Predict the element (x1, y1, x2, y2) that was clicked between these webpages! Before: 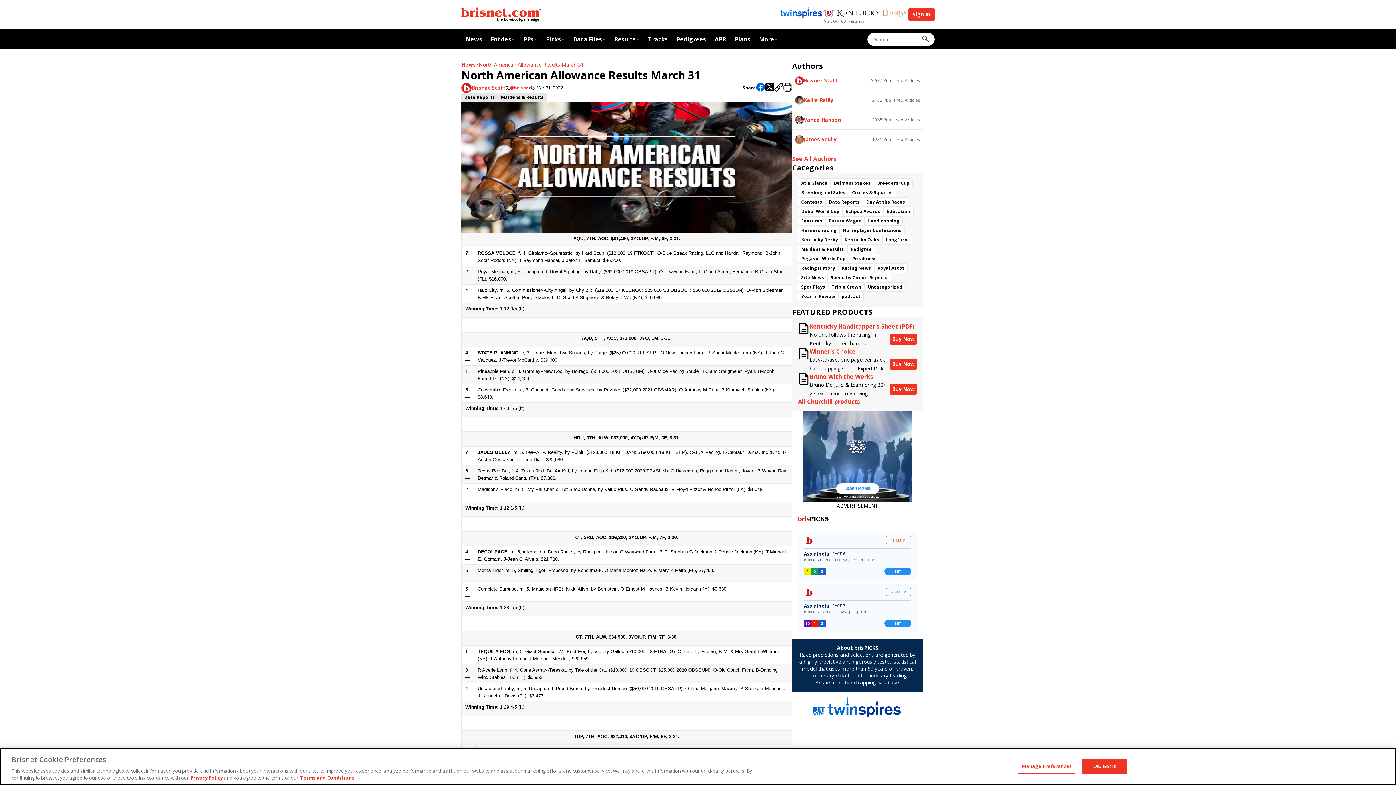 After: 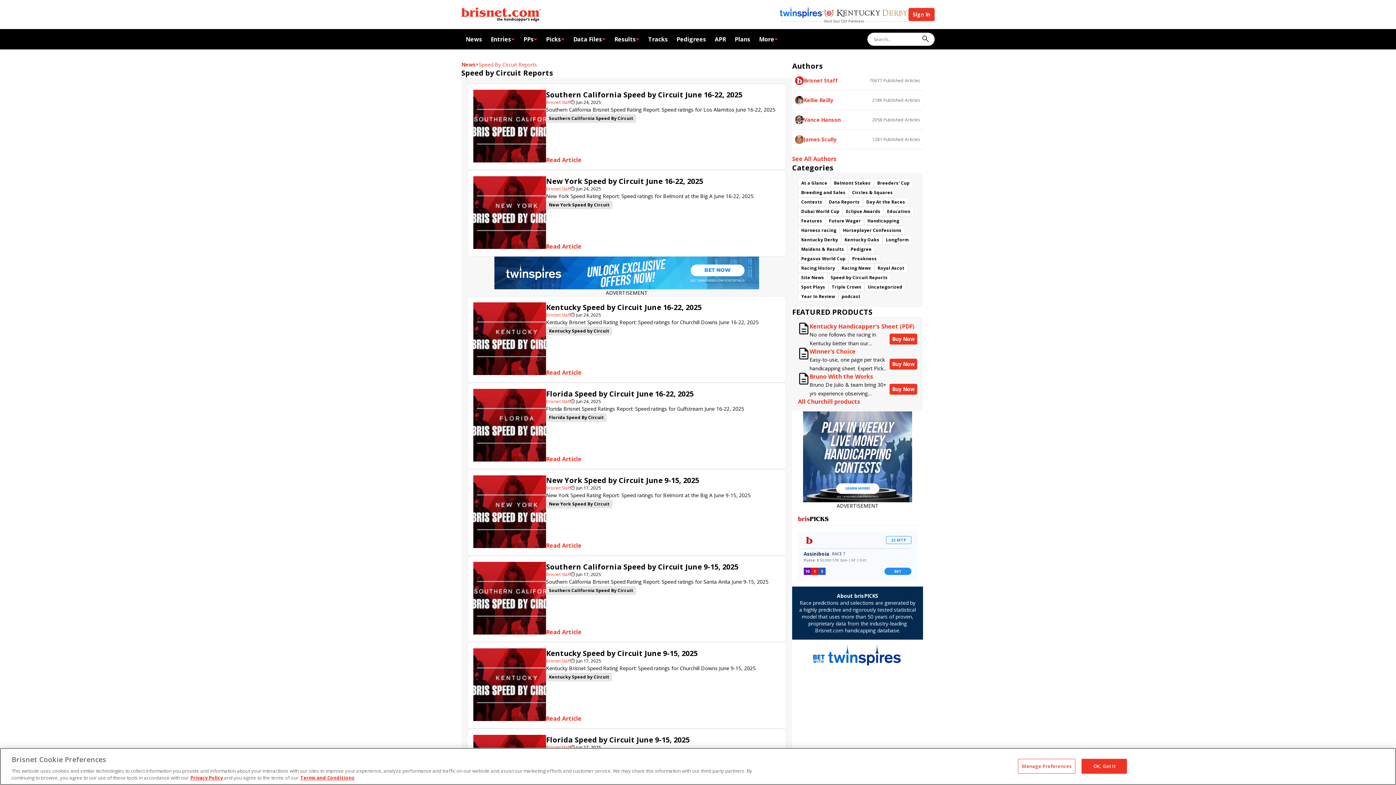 Action: label: Speed by Circuit Reports bbox: (827, 273, 891, 282)